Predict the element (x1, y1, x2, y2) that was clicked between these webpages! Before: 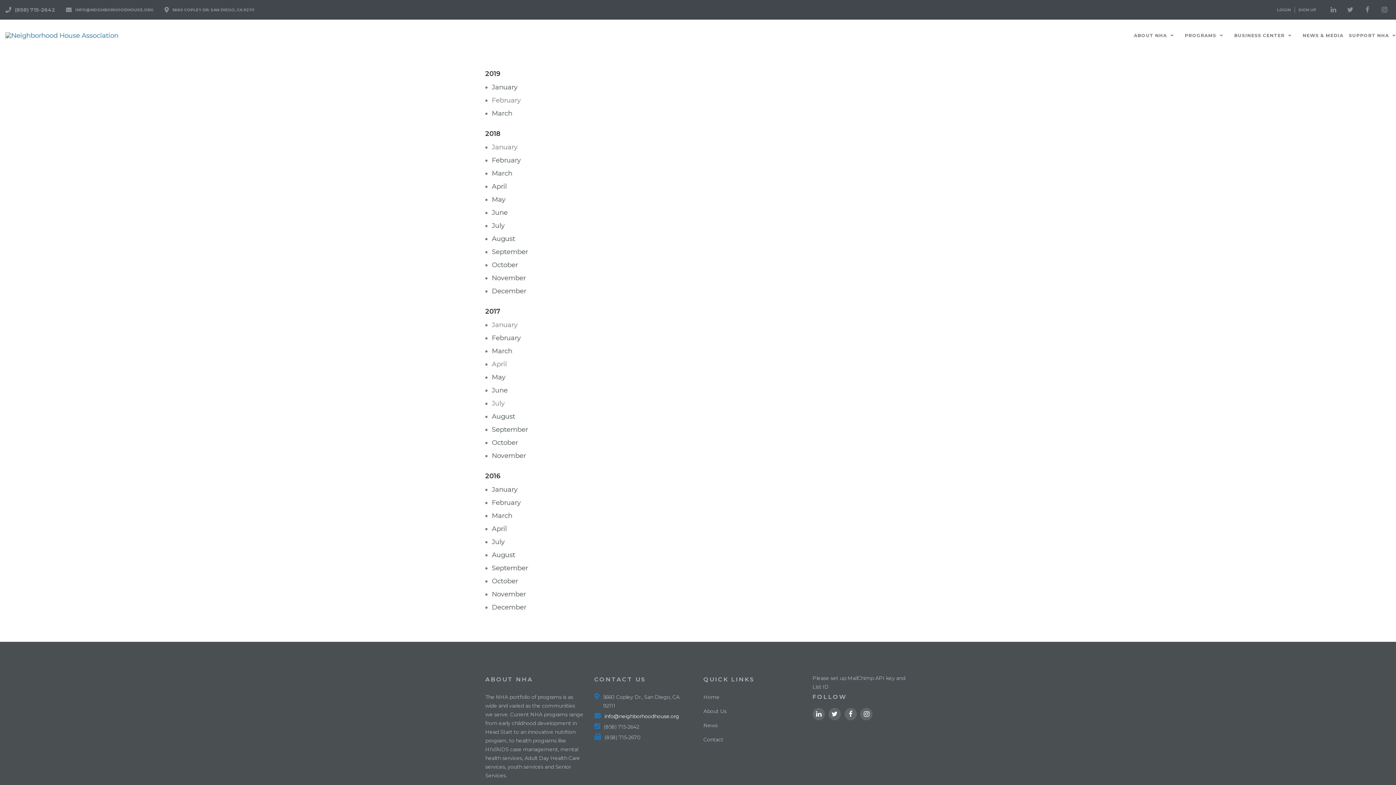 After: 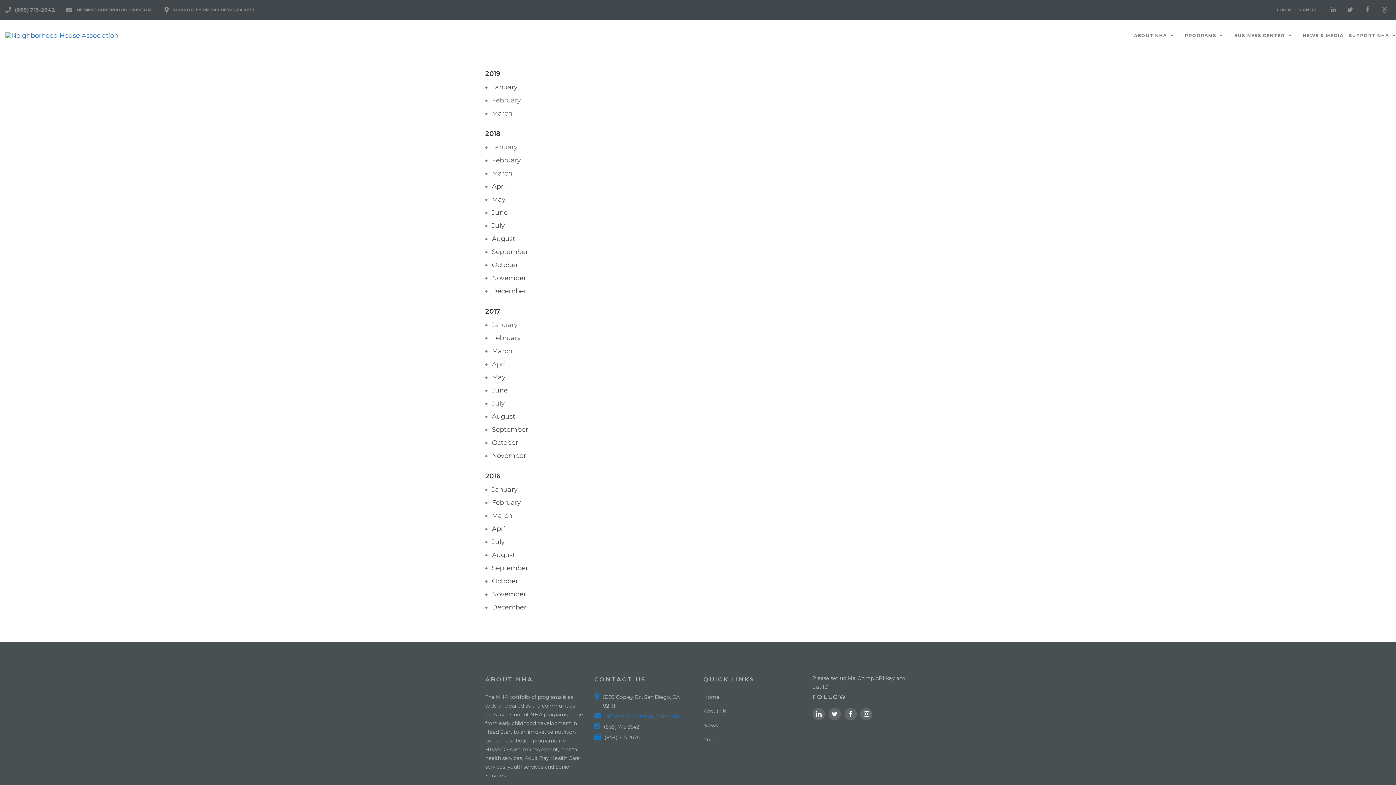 Action: bbox: (604, 713, 679, 720) label: info@neighborhoodhouse.org